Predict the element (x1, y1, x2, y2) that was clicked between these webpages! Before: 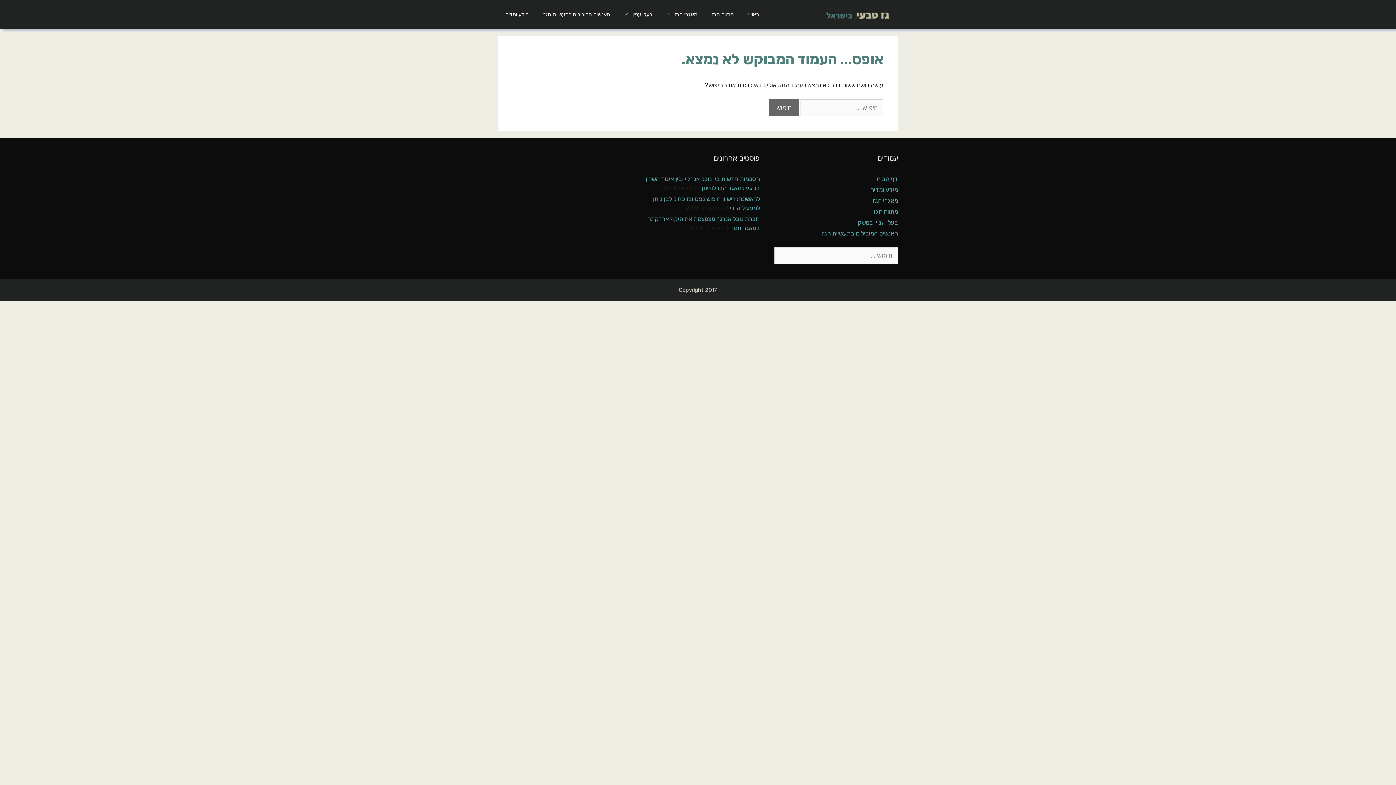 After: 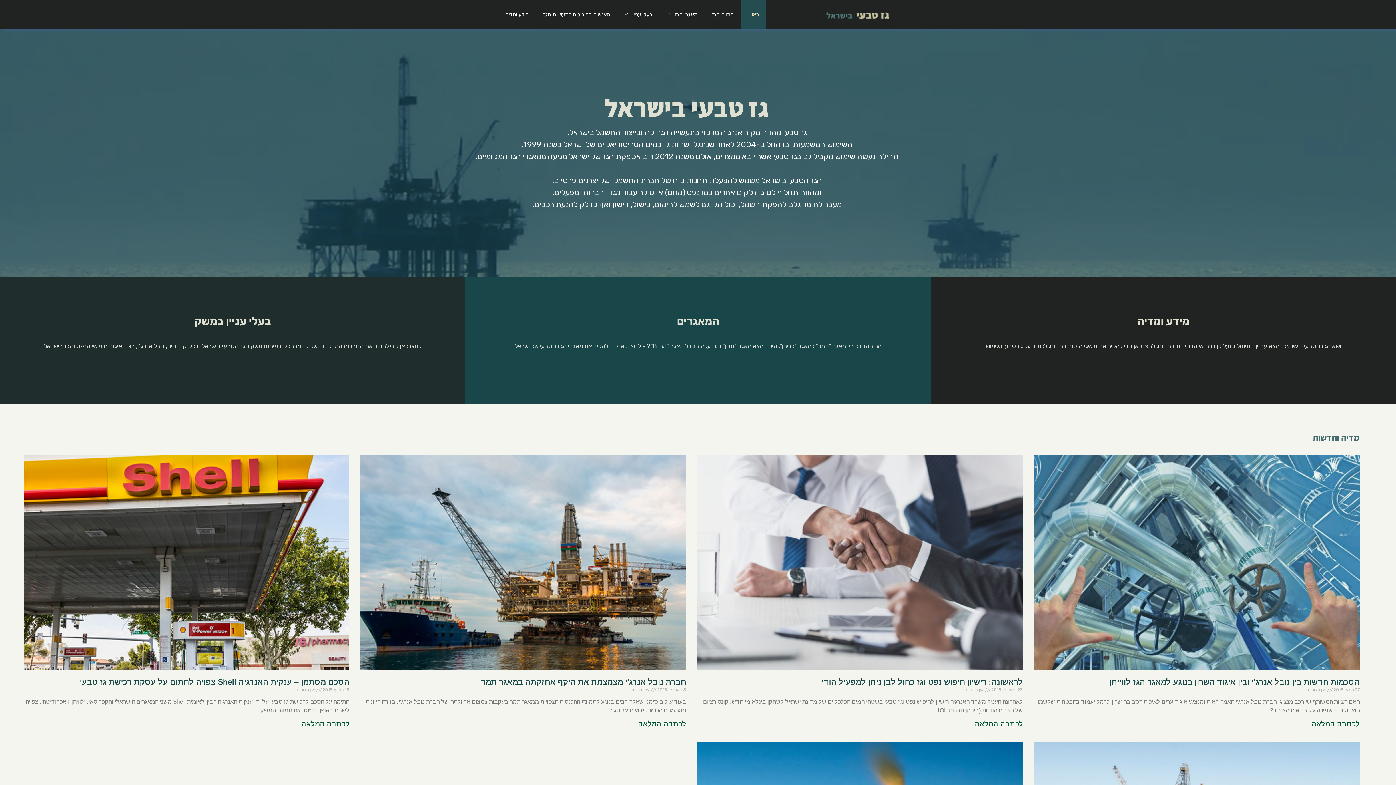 Action: bbox: (741, 0, 766, 29) label: ראשי